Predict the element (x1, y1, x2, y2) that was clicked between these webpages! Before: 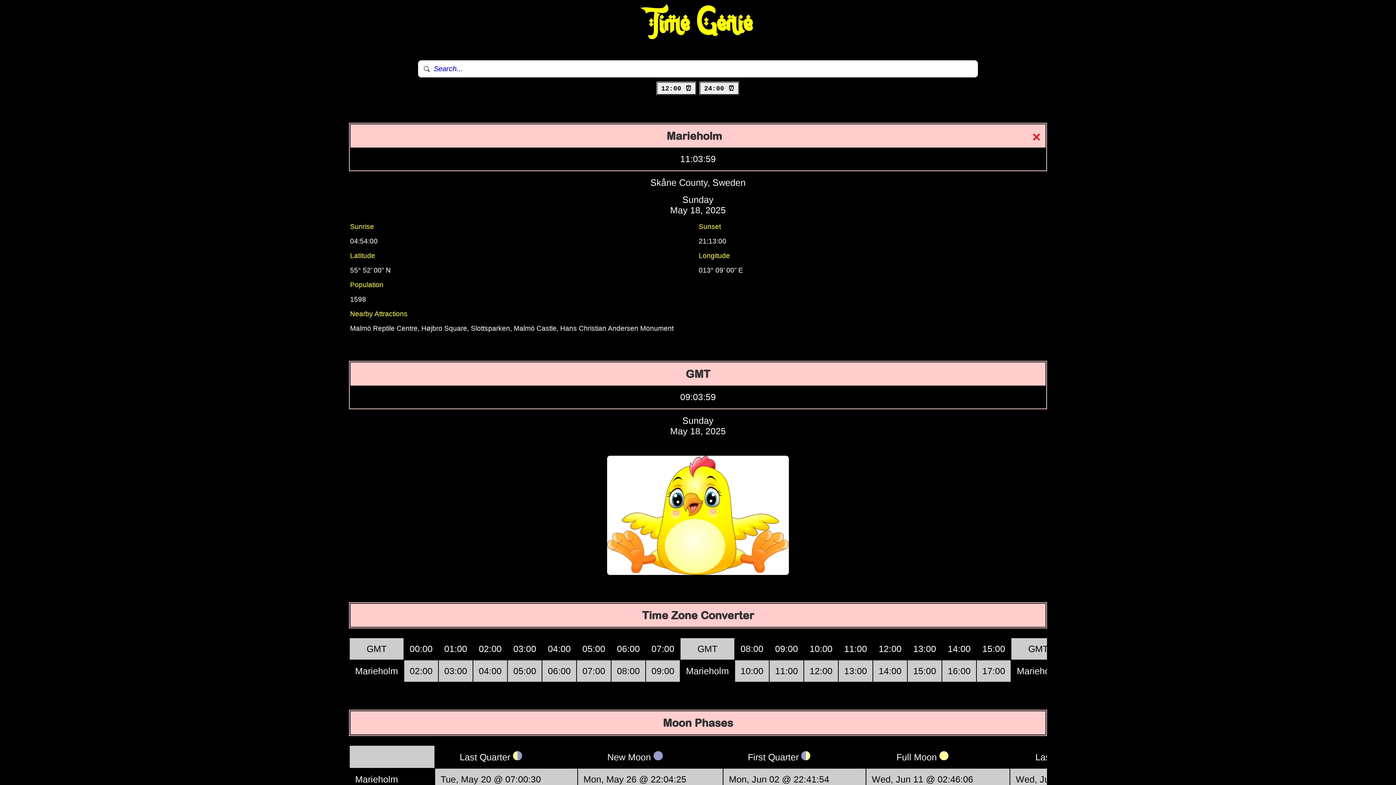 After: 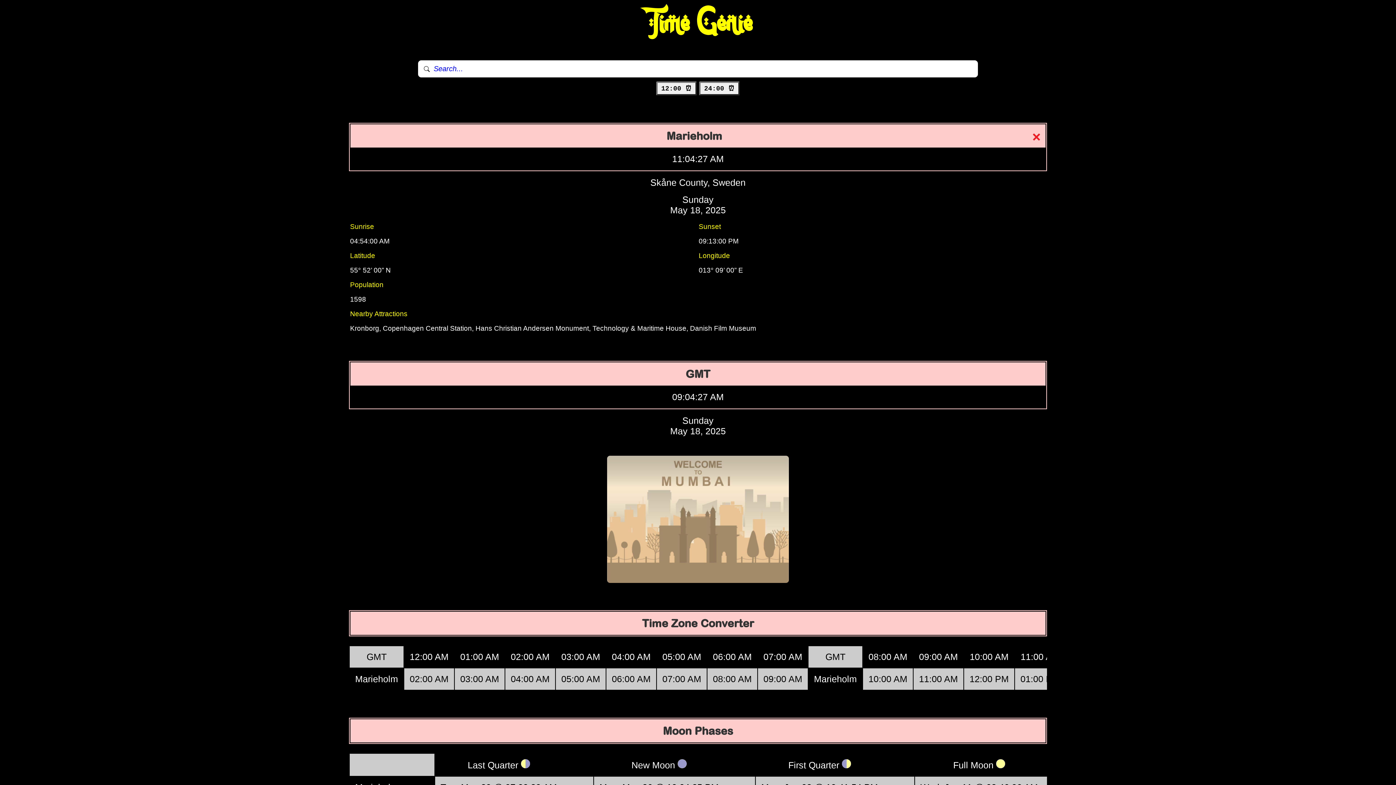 Action: bbox: (656, 81, 697, 95) label: 12:00 ⏰